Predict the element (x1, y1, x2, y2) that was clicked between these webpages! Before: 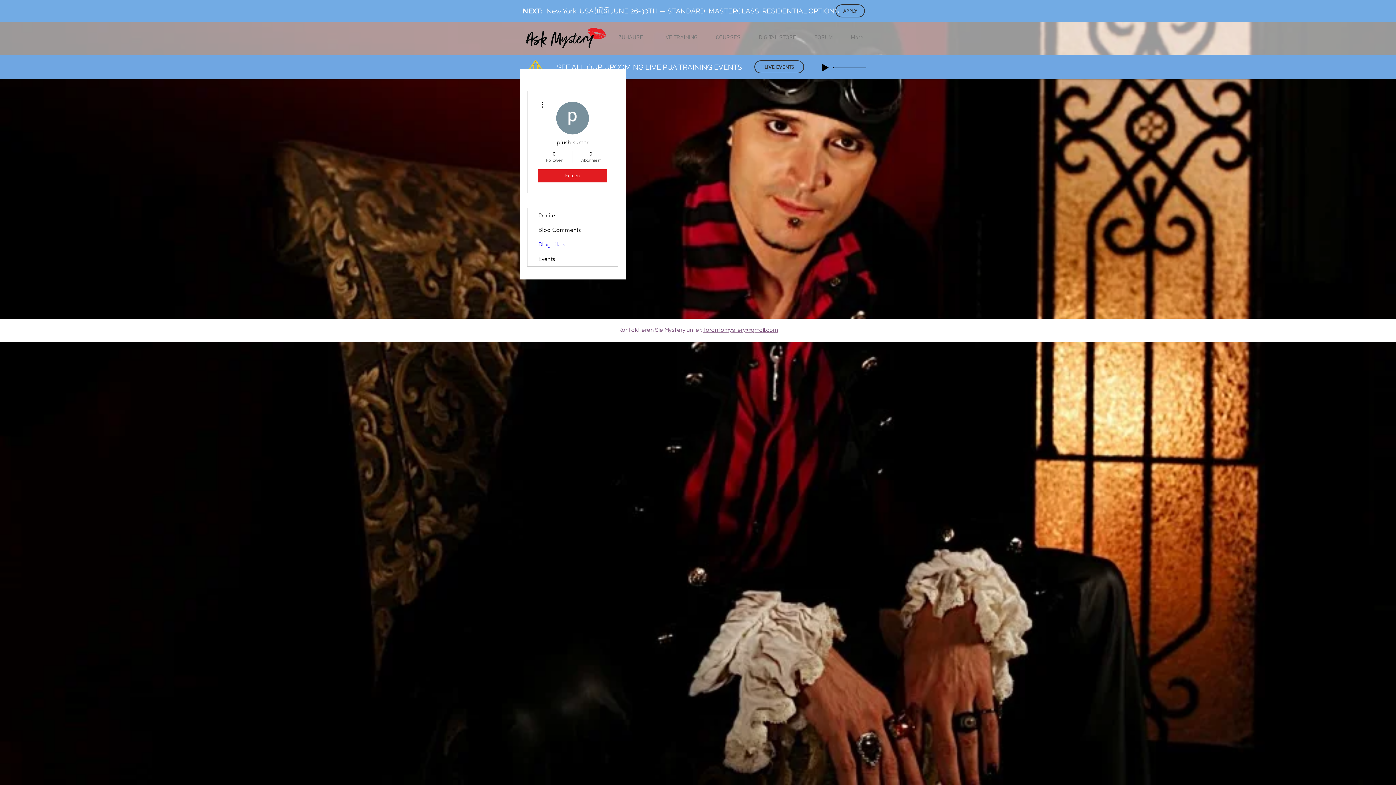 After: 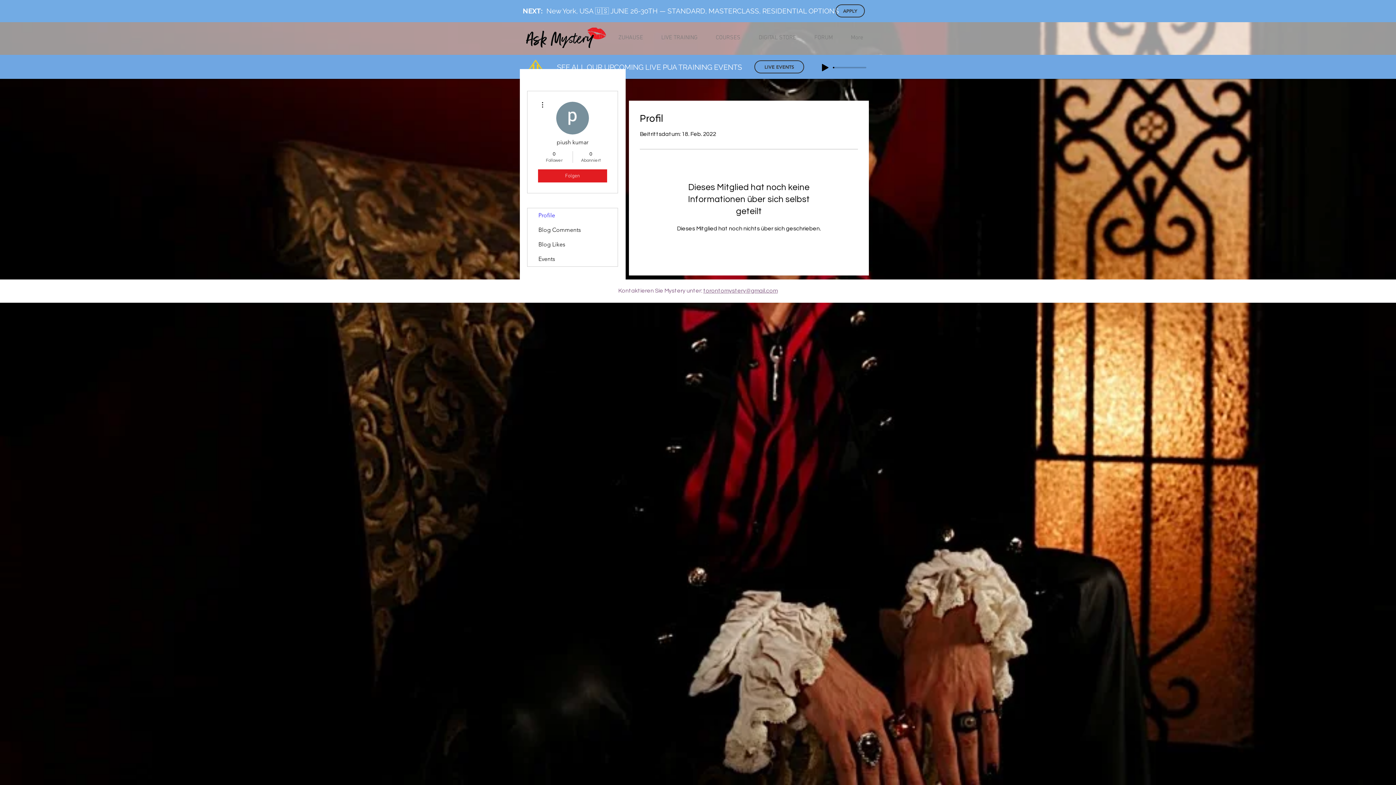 Action: label: Profile bbox: (527, 208, 617, 222)